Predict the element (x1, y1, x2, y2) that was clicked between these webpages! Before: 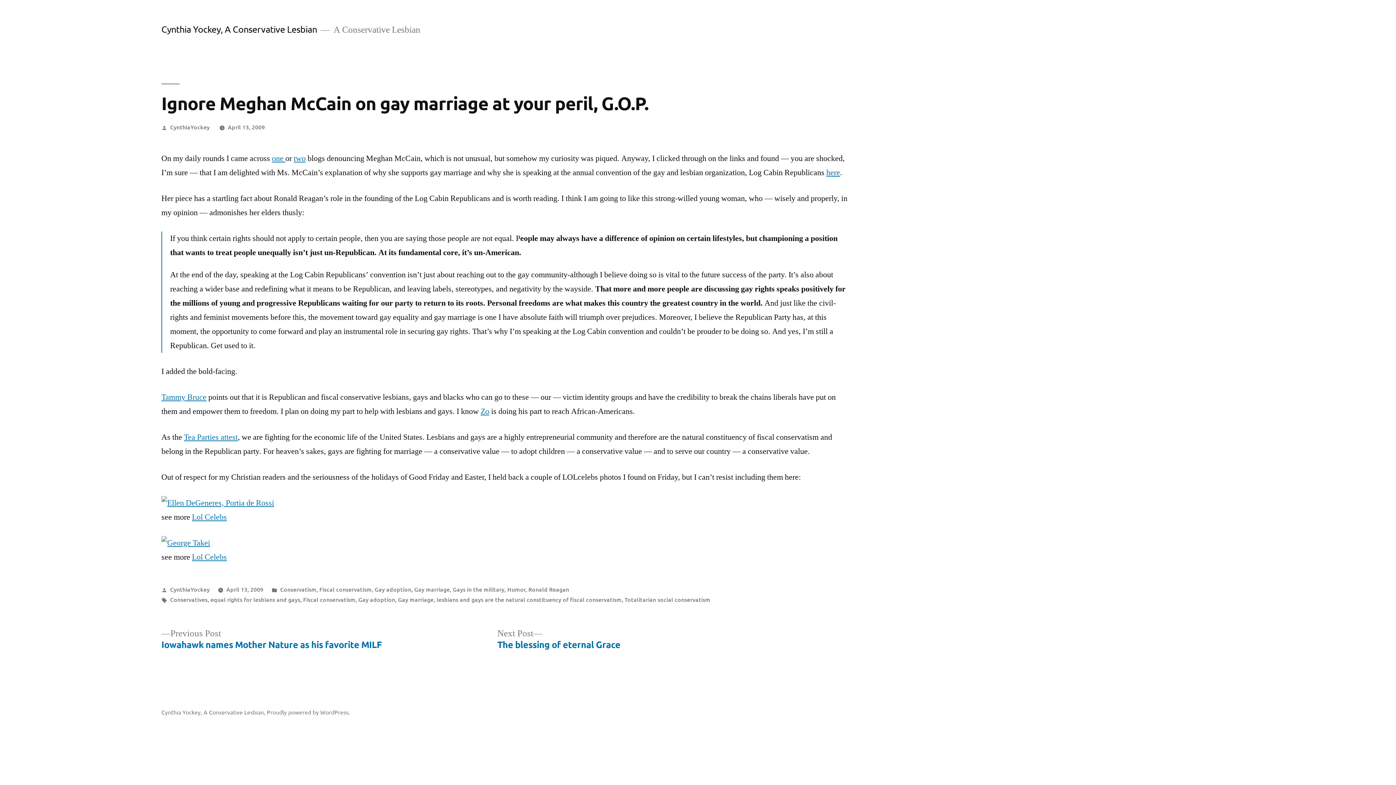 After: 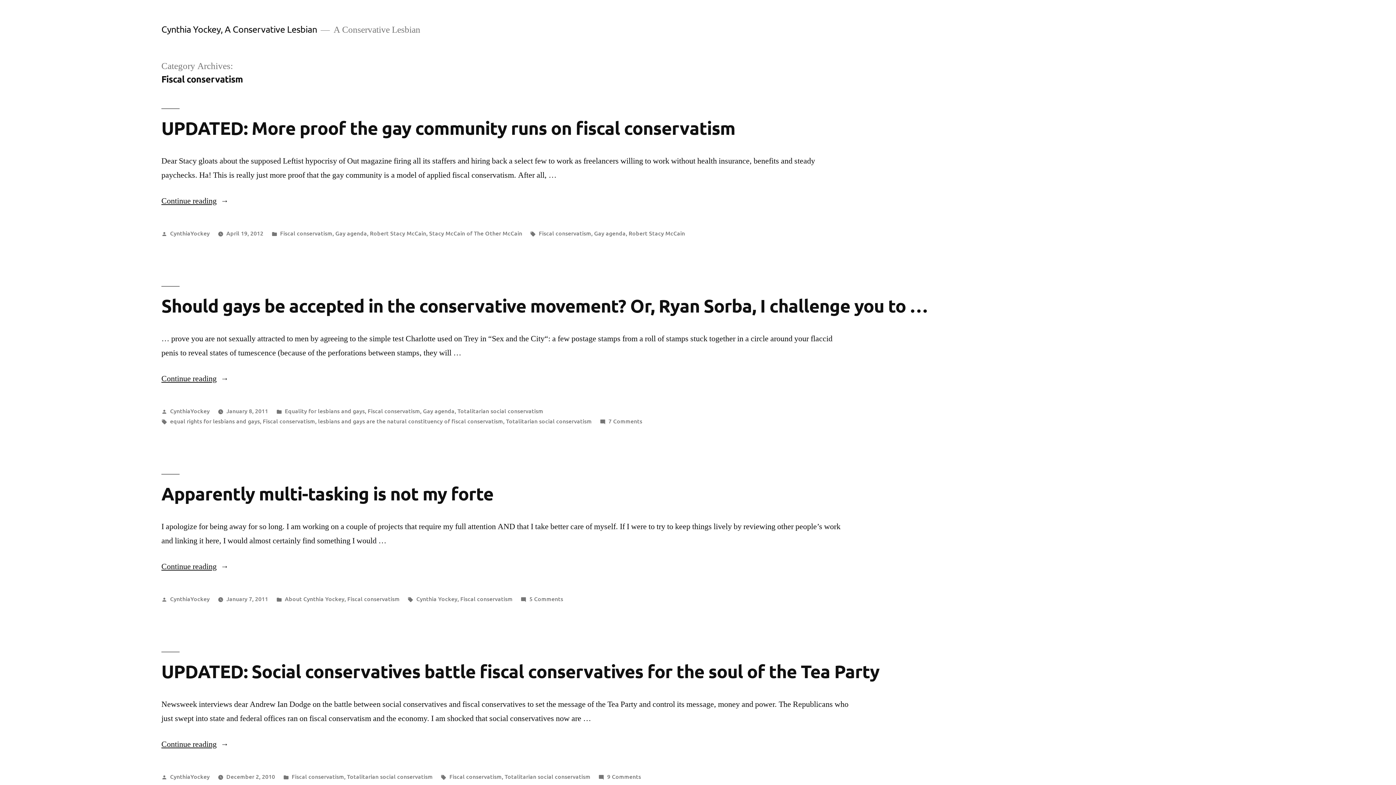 Action: label: Fiscal conservatism bbox: (319, 585, 371, 593)